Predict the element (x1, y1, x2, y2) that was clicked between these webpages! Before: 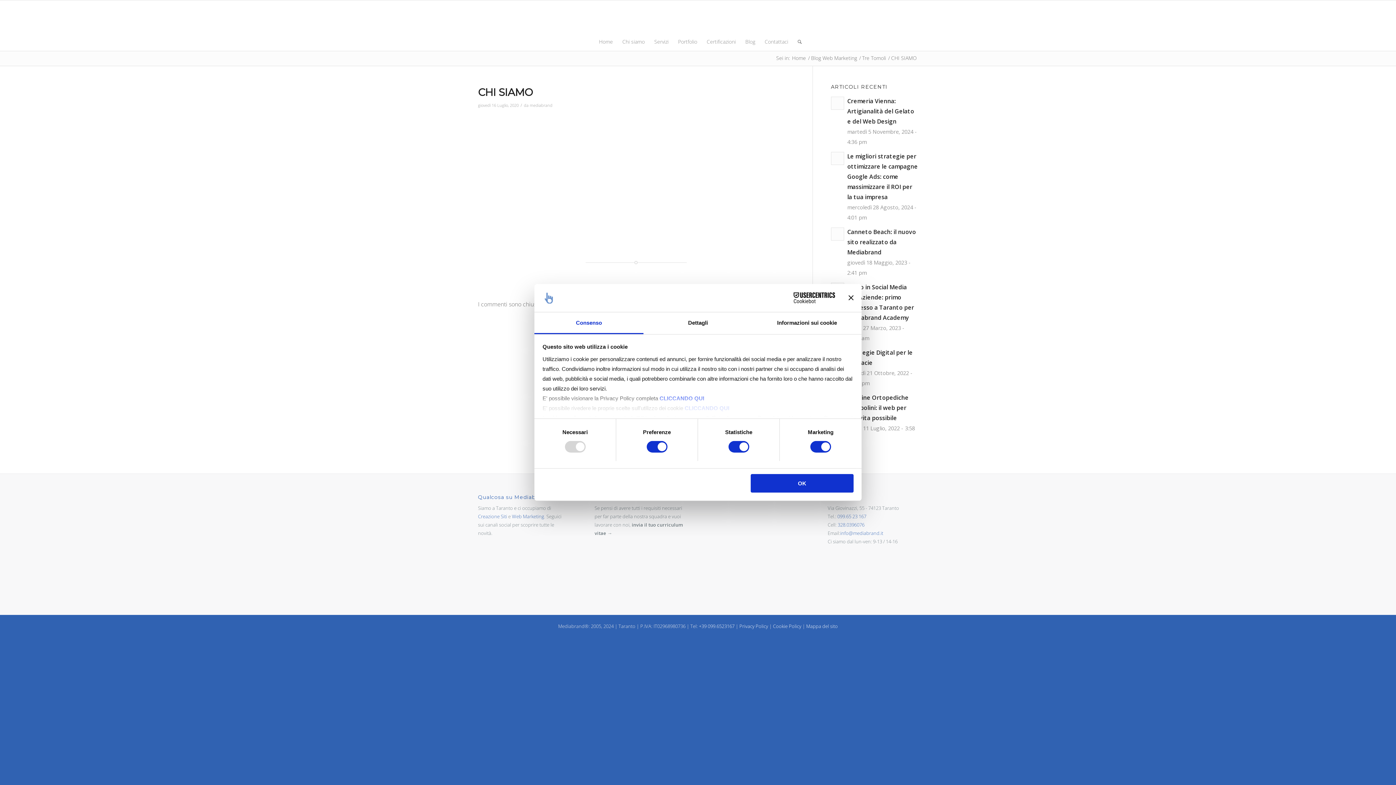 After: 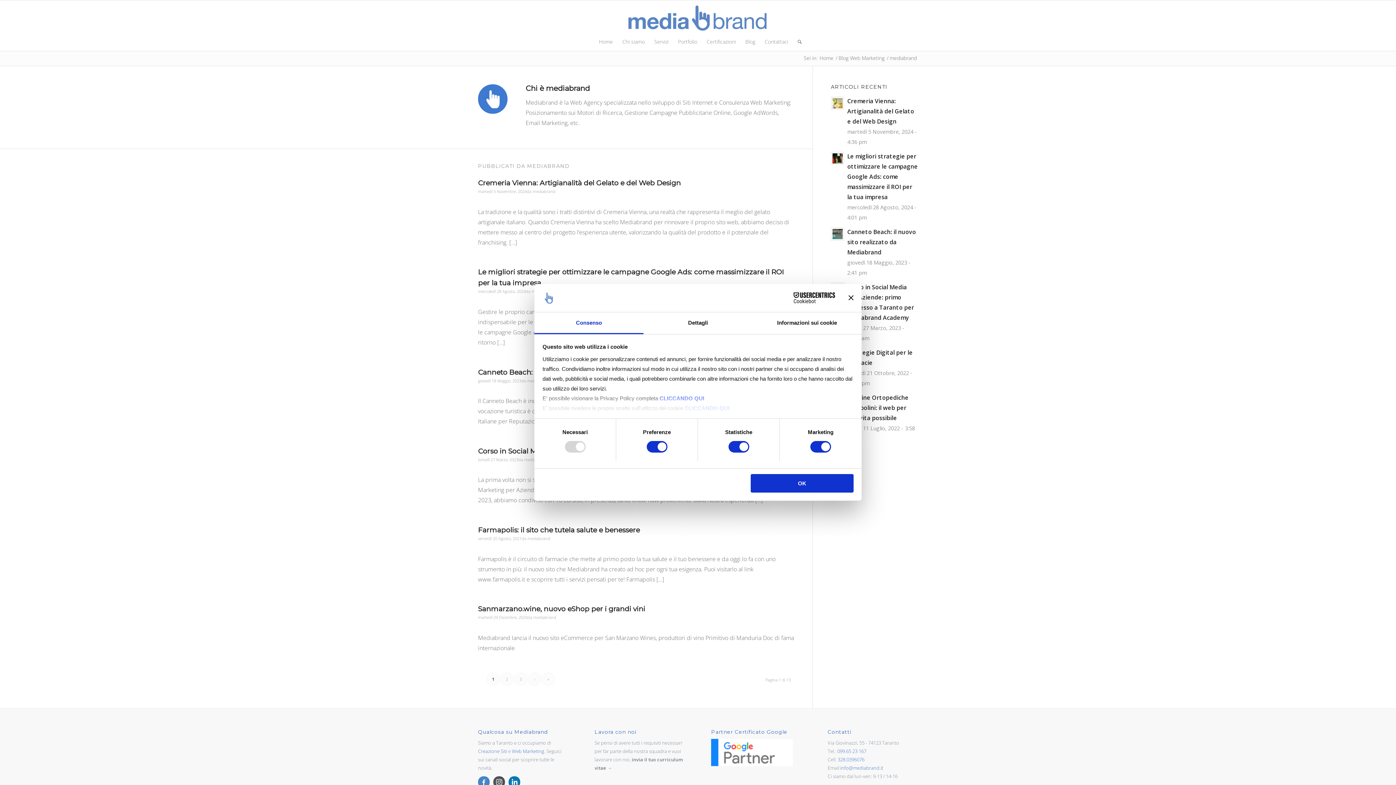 Action: bbox: (529, 102, 552, 108) label: mediabrand